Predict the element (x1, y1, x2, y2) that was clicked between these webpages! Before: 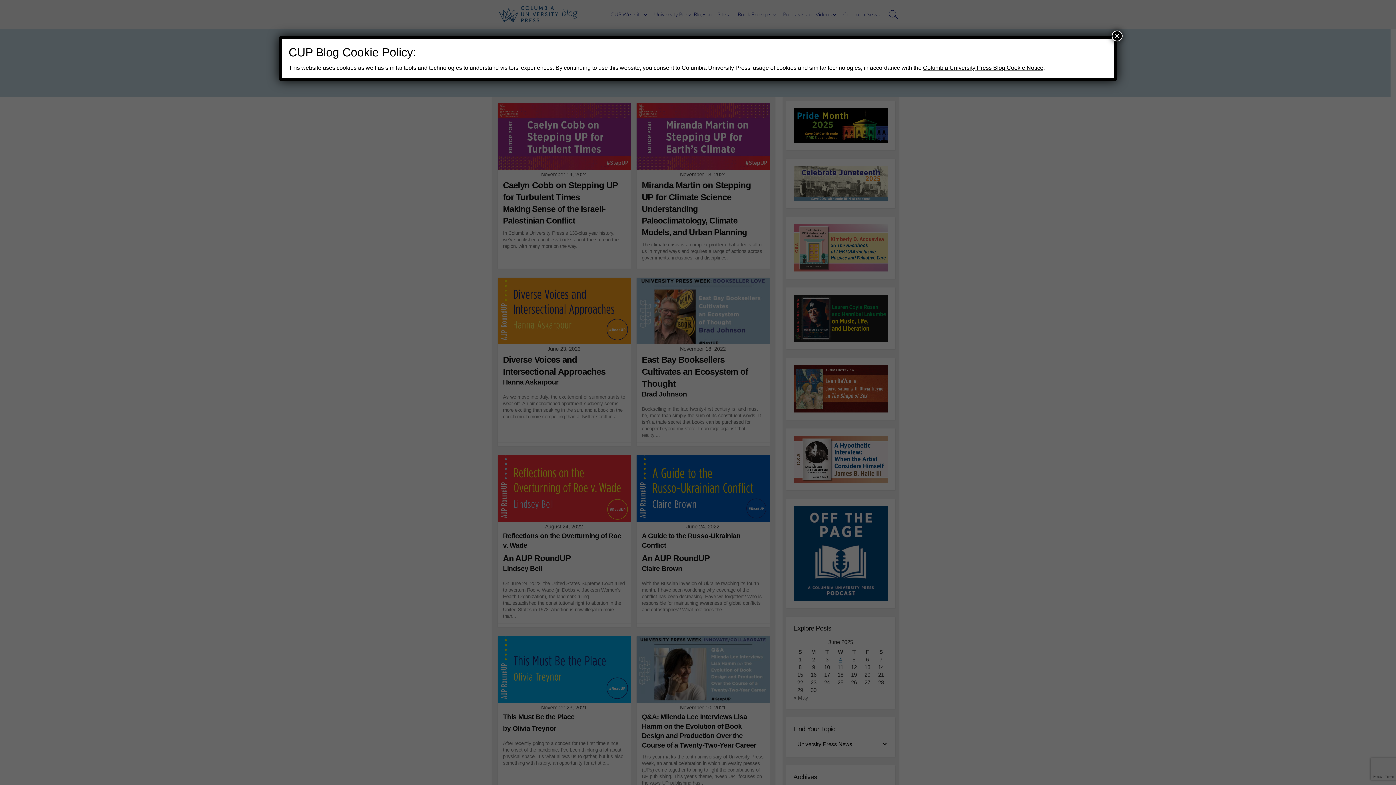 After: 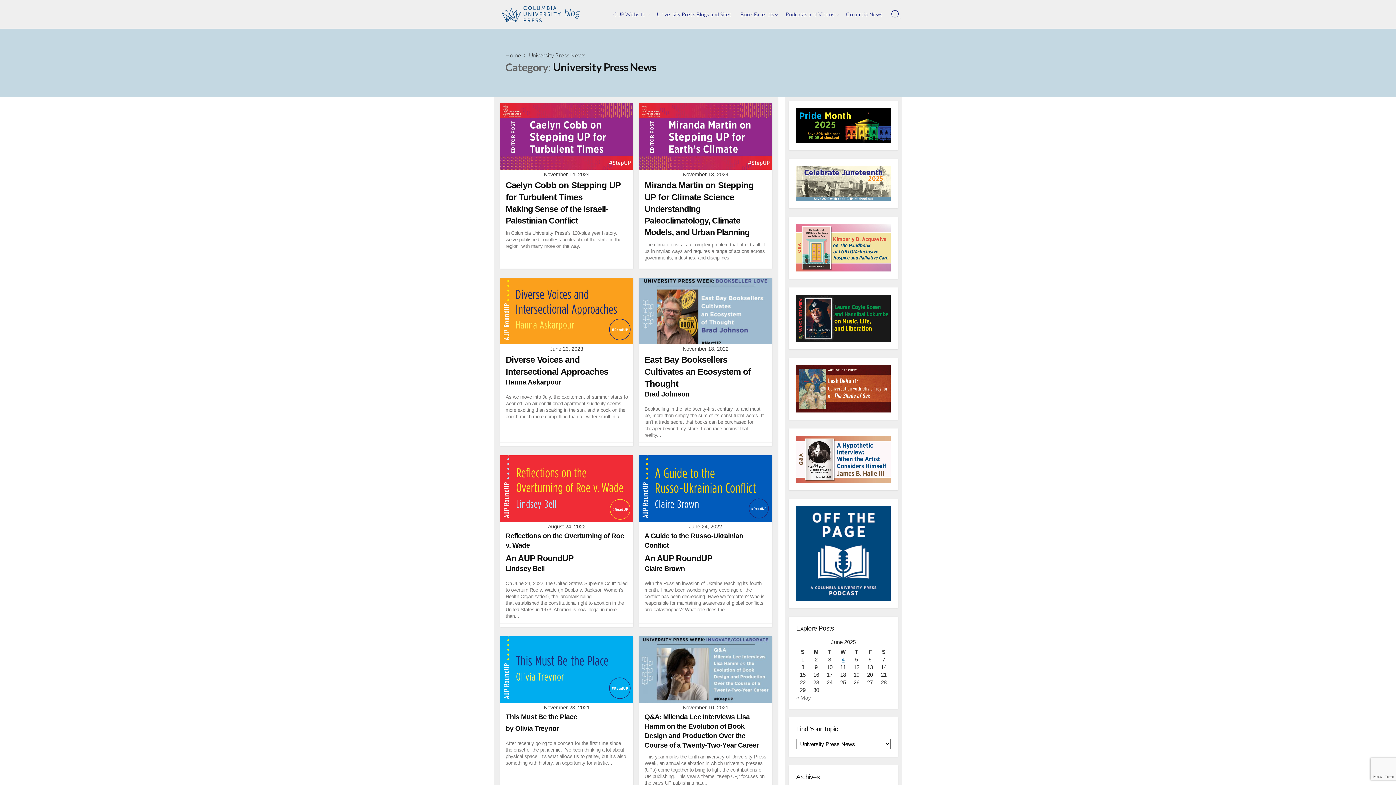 Action: bbox: (1112, 30, 1122, 41) label: Close